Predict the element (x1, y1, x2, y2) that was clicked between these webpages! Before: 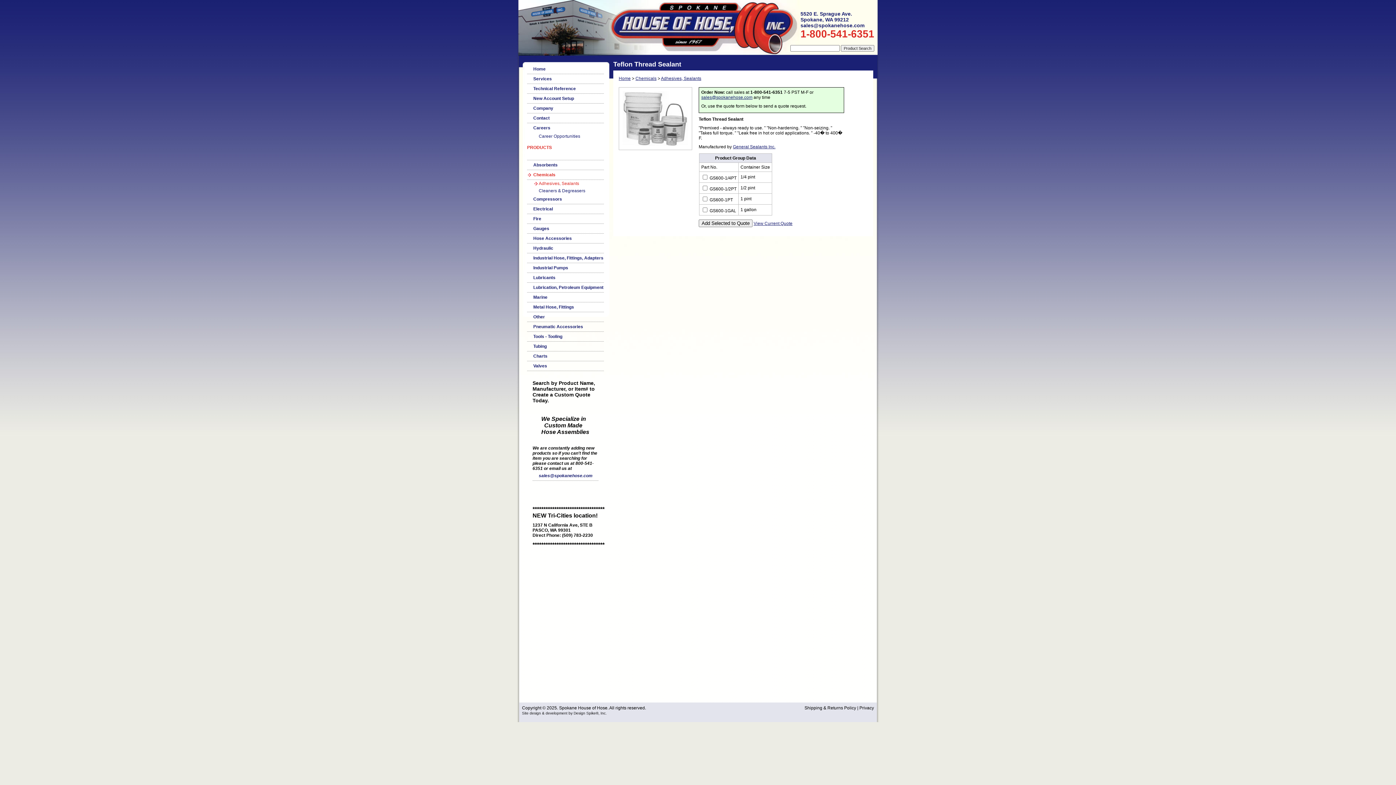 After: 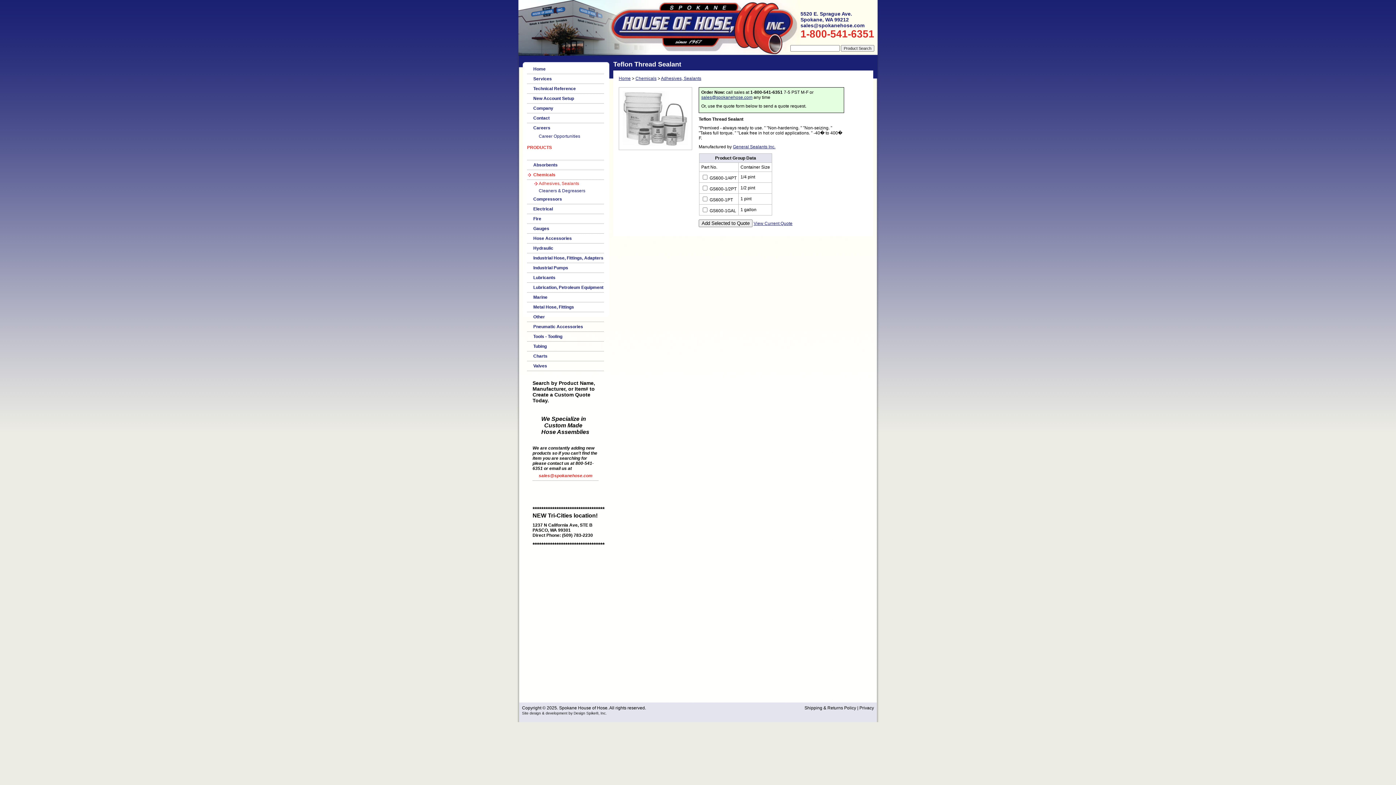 Action: bbox: (532, 471, 598, 481) label: sales@spokanehose.com